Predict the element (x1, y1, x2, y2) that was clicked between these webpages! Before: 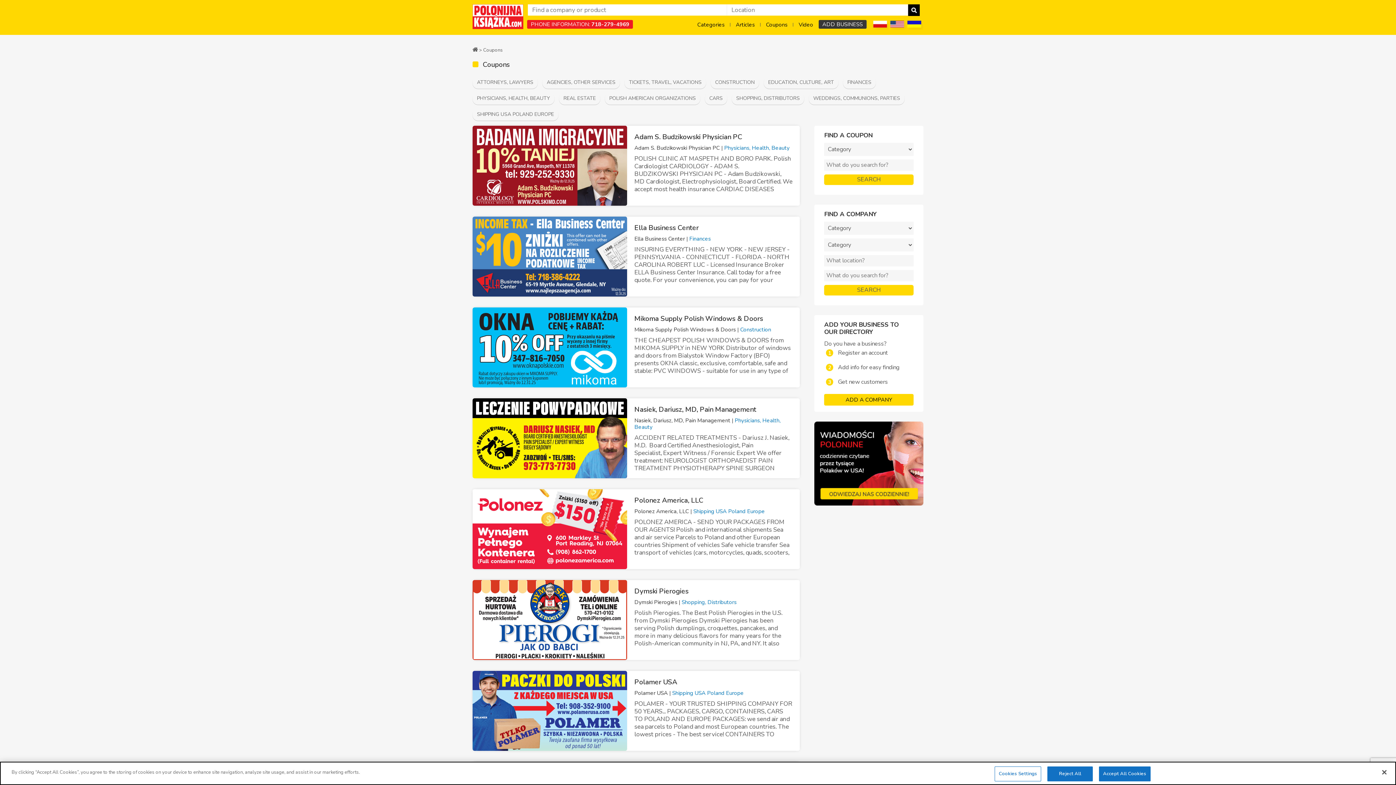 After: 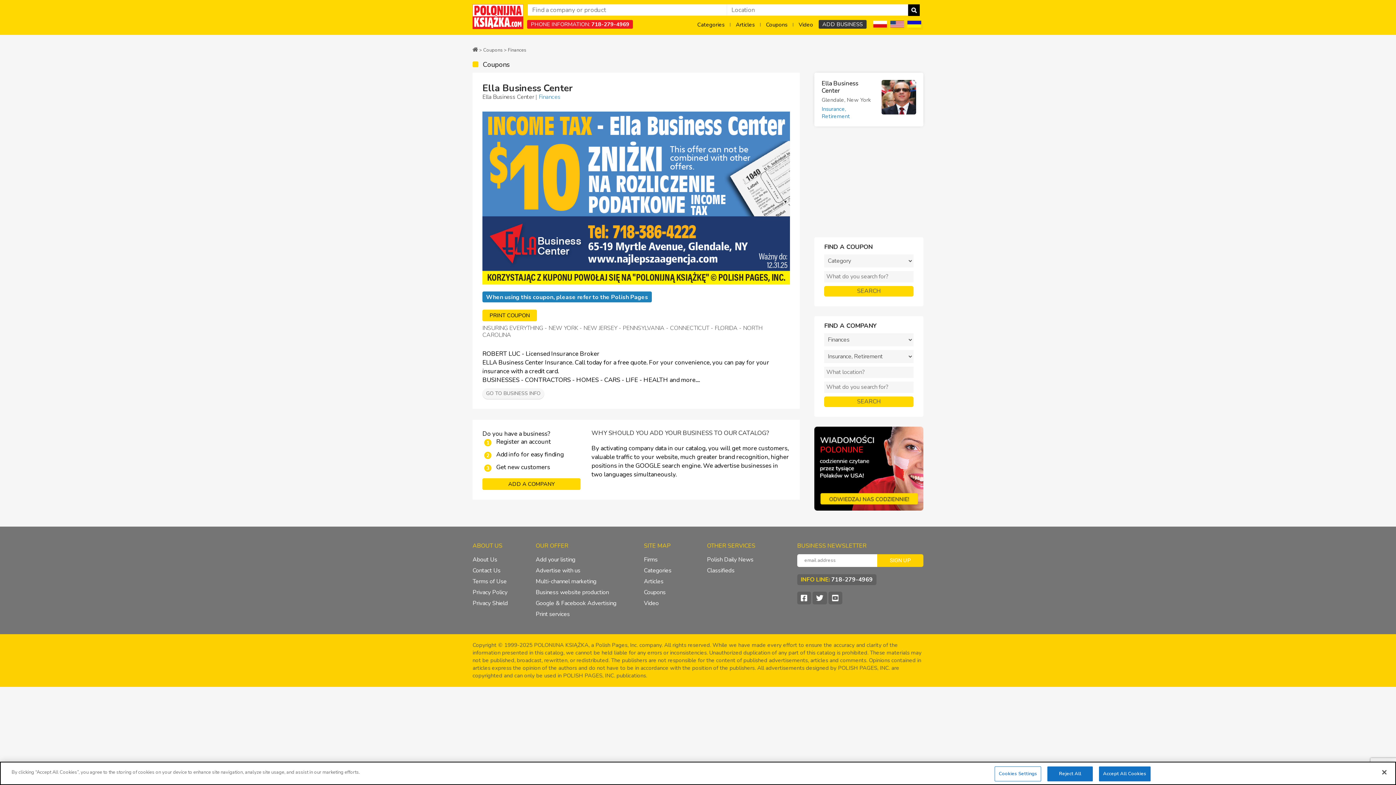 Action: bbox: (472, 216, 800, 296) label: Ella Business Center
Ella Business Center | Finances
INSURING EVERYTHING - NEW YORK - NEW JERSEY - PENNSYLVANIA - CONNECTICUT - FLORIDA - NORTH CAROLINA ROBERT LUC - Licensed Insurance Broker ELLA Business Center Insurance. Call today for a free quote. For your convenience, you can pay for your insurance with a credit card. BUSINESSES - CONTRACTORS - HOMES - CARS - LIFE - HEALTH and more....